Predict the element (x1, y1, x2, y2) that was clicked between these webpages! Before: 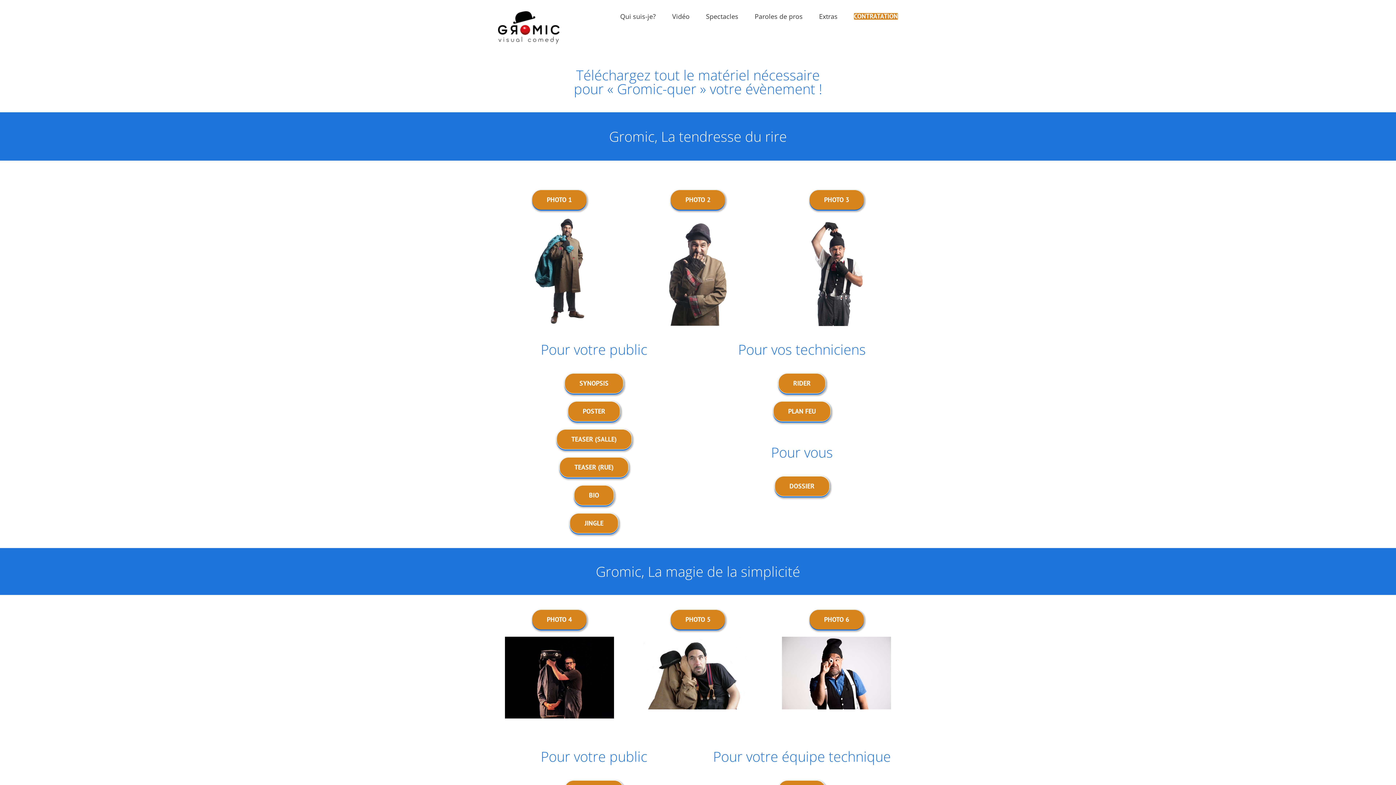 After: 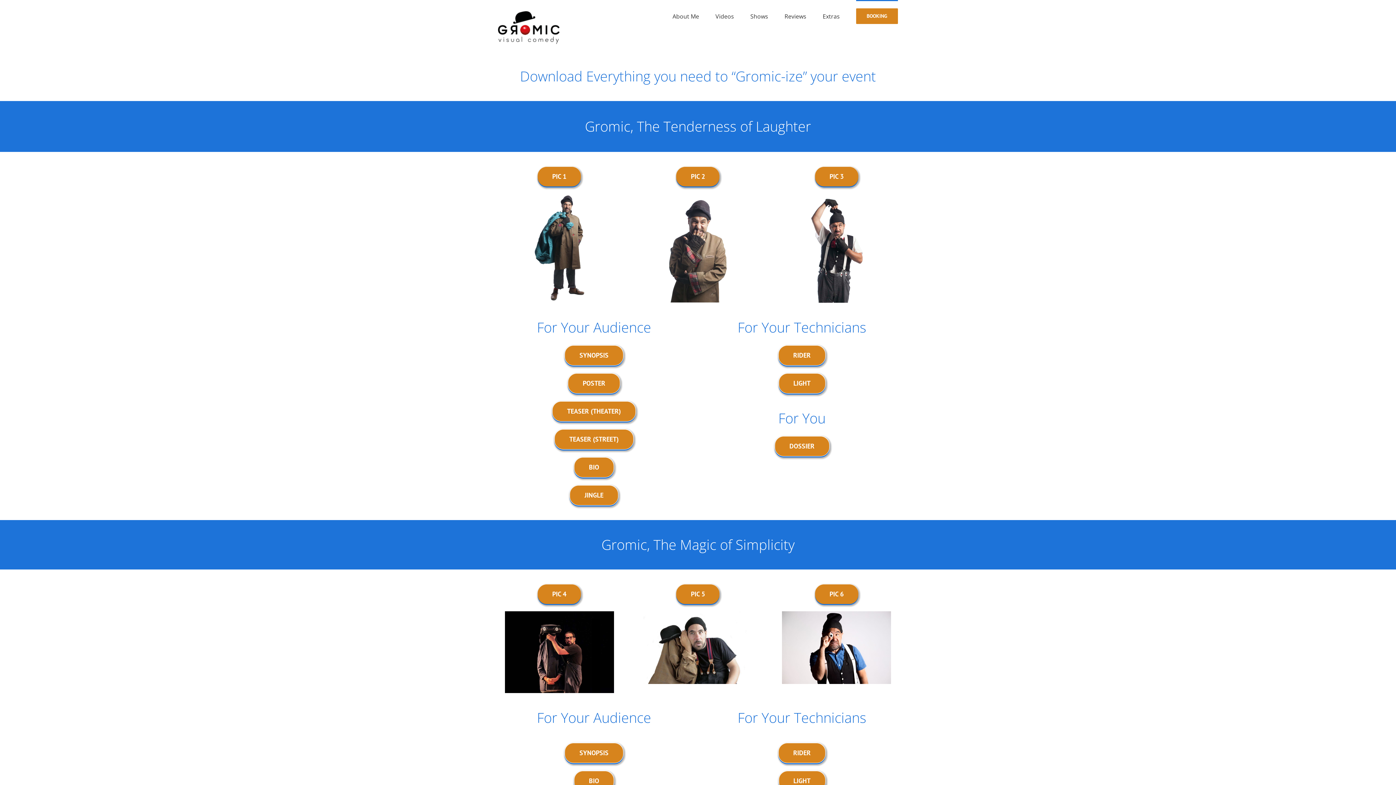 Action: bbox: (706, 0, 738, 31) label: Spectacles